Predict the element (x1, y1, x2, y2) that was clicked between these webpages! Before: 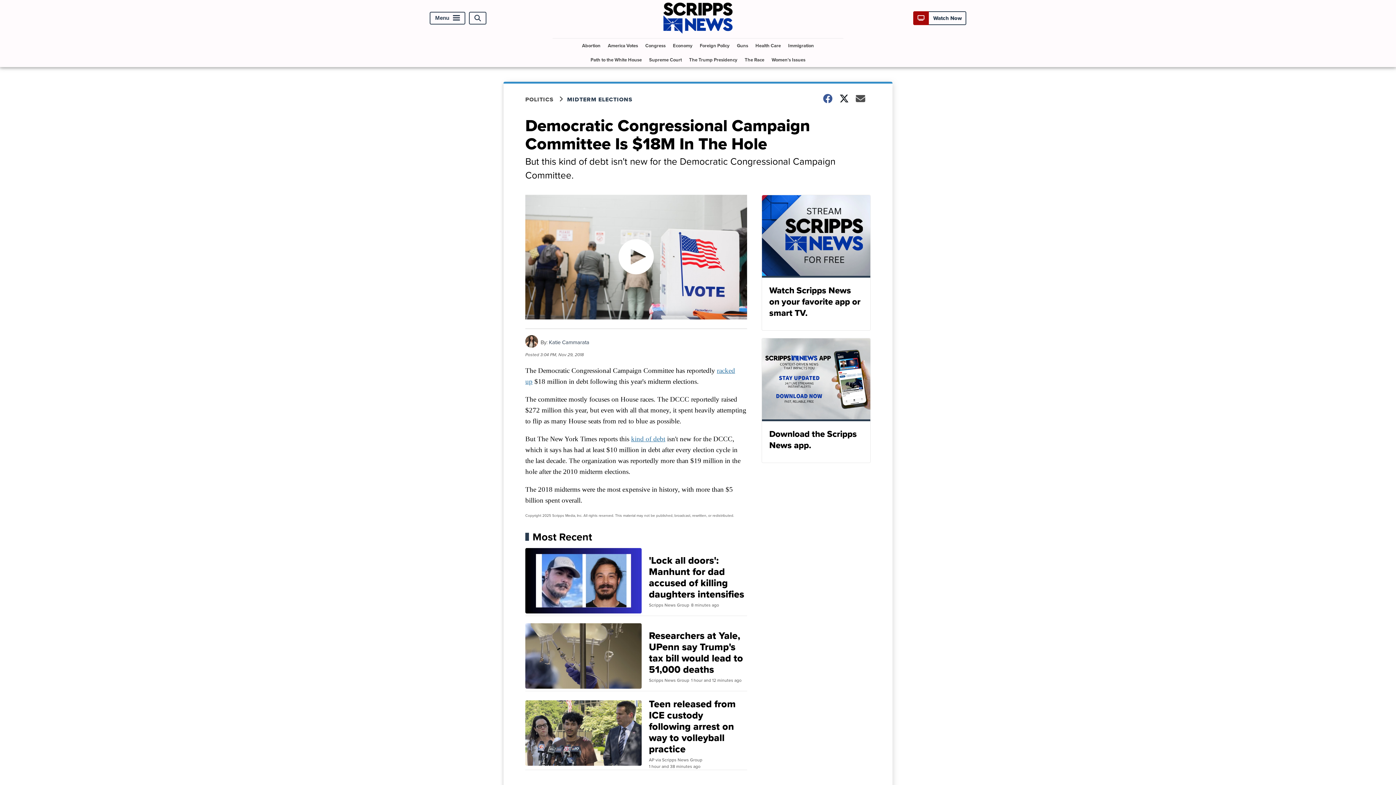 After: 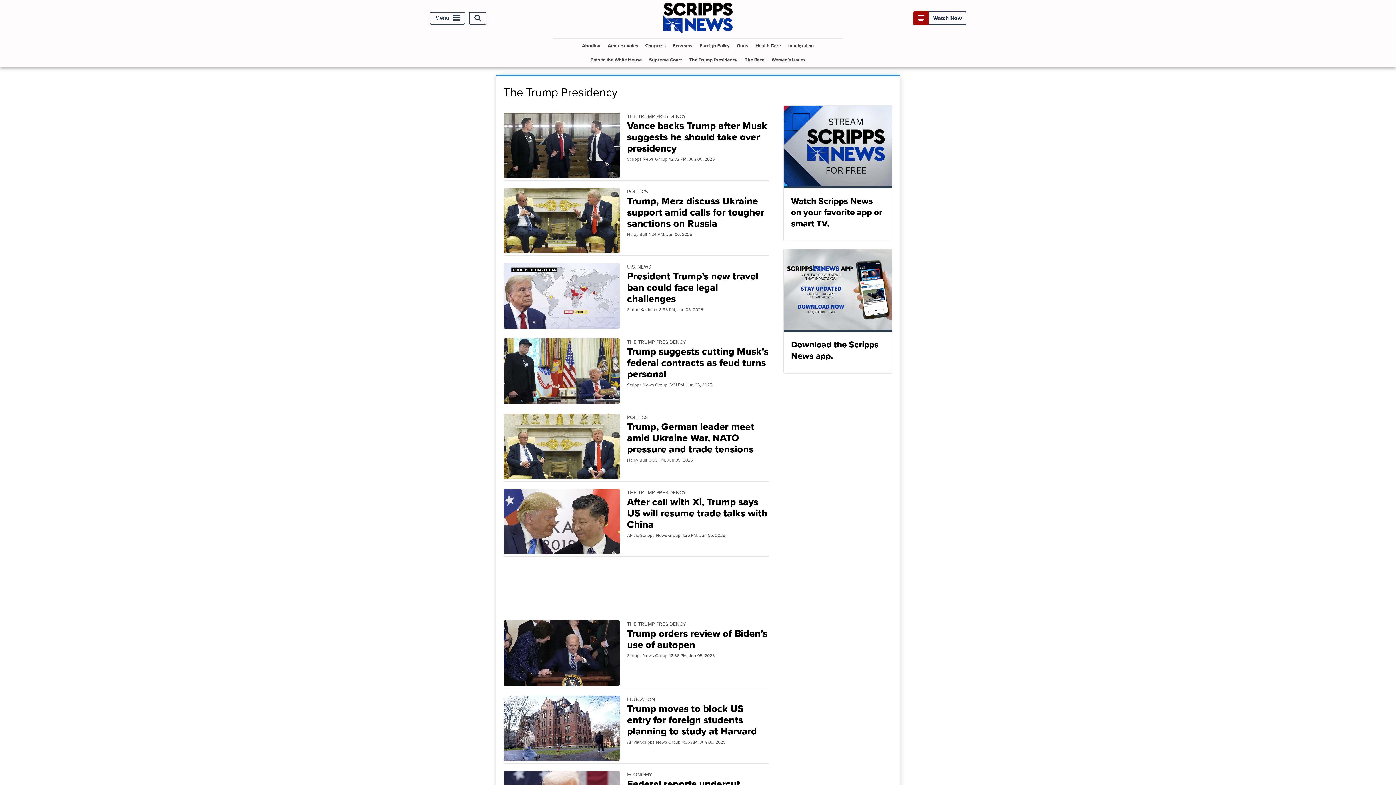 Action: label: The Trump Presidency bbox: (686, 52, 740, 66)